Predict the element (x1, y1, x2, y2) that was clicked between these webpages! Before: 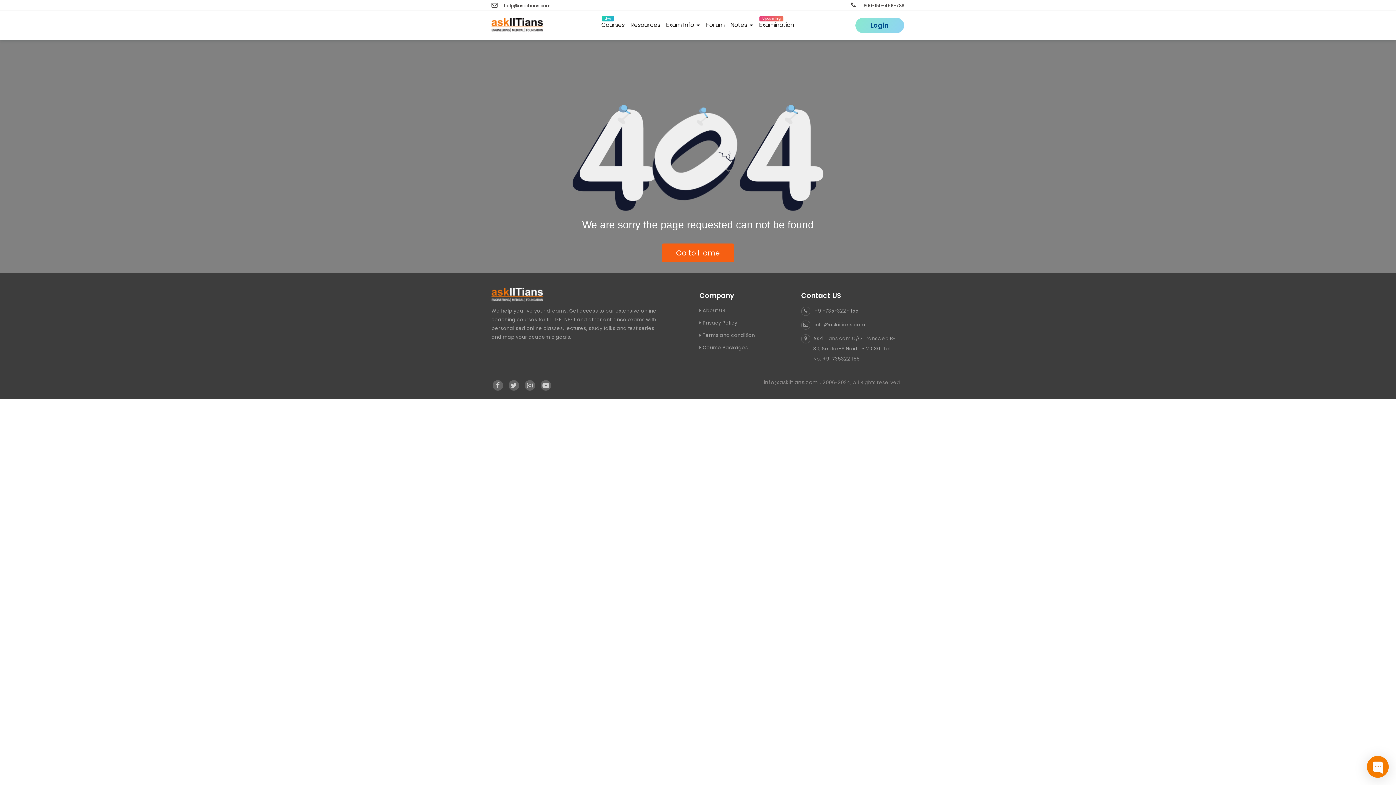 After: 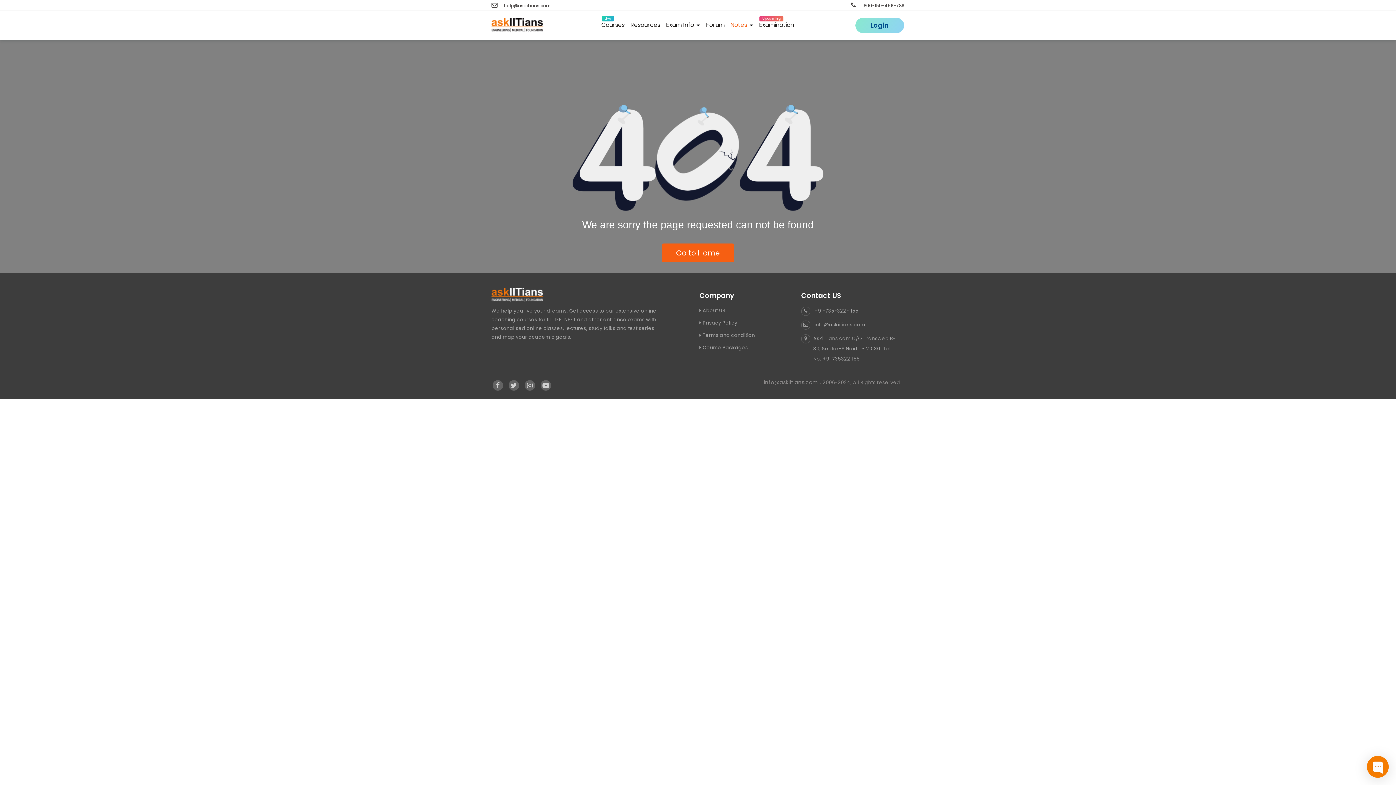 Action: bbox: (727, 18, 756, 32) label: Notes 